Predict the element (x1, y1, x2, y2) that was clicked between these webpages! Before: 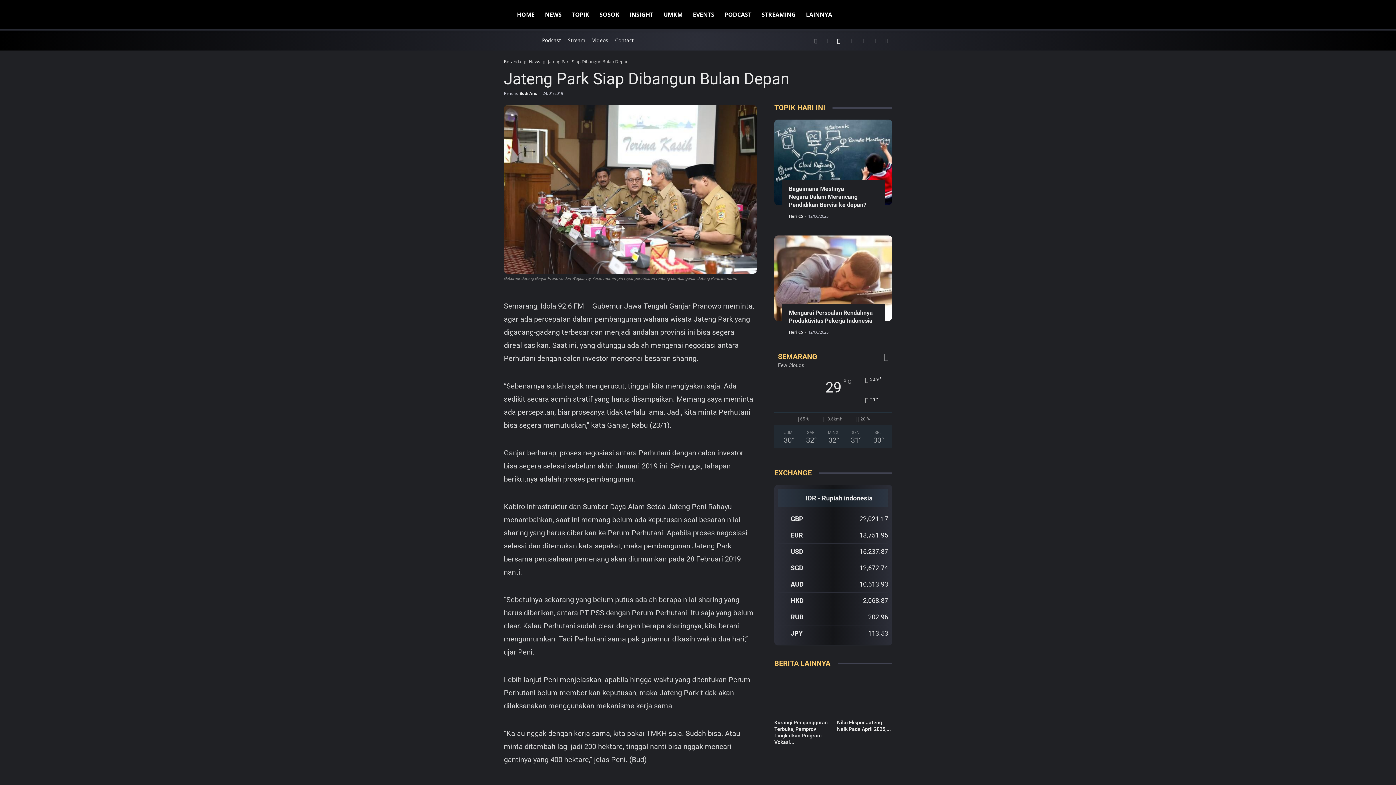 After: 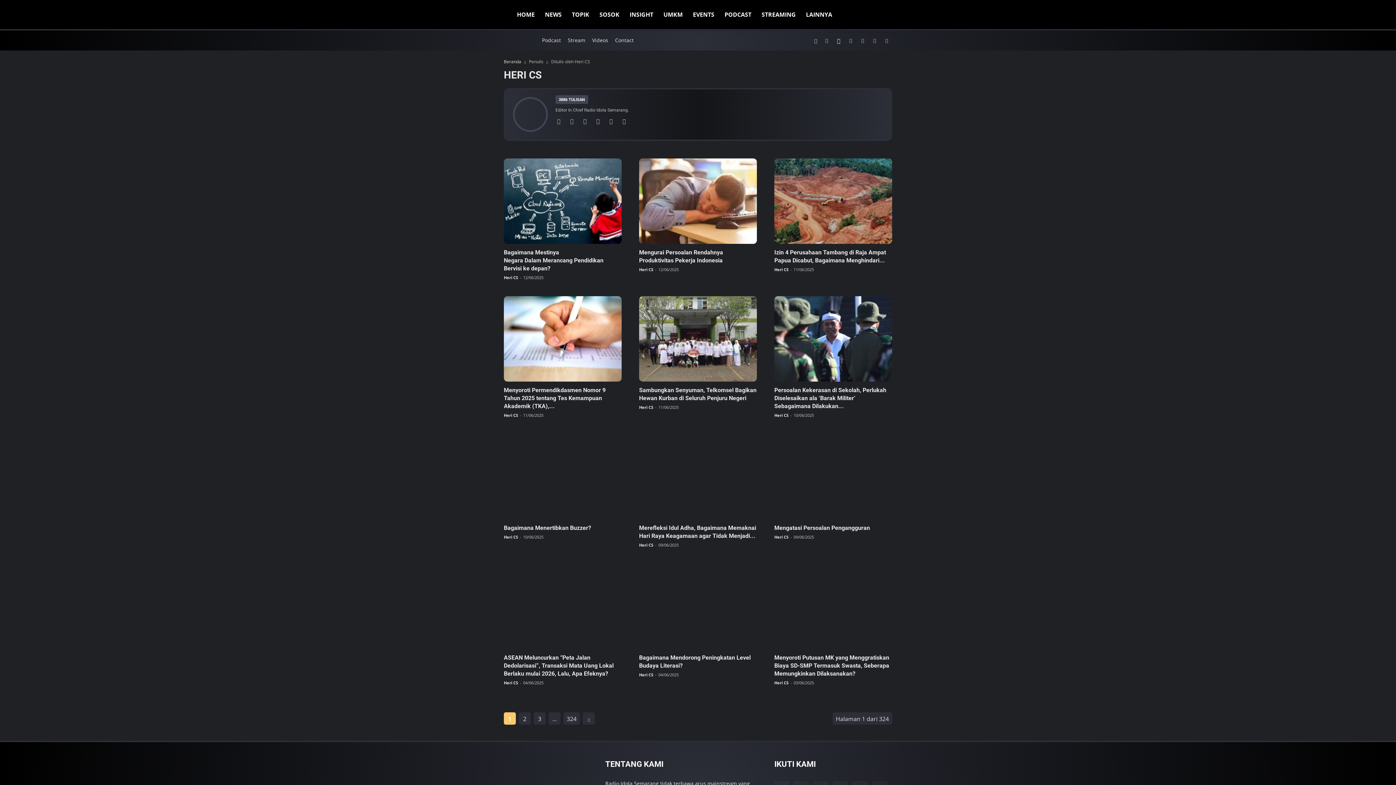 Action: bbox: (789, 329, 803, 334) label: Heri CS